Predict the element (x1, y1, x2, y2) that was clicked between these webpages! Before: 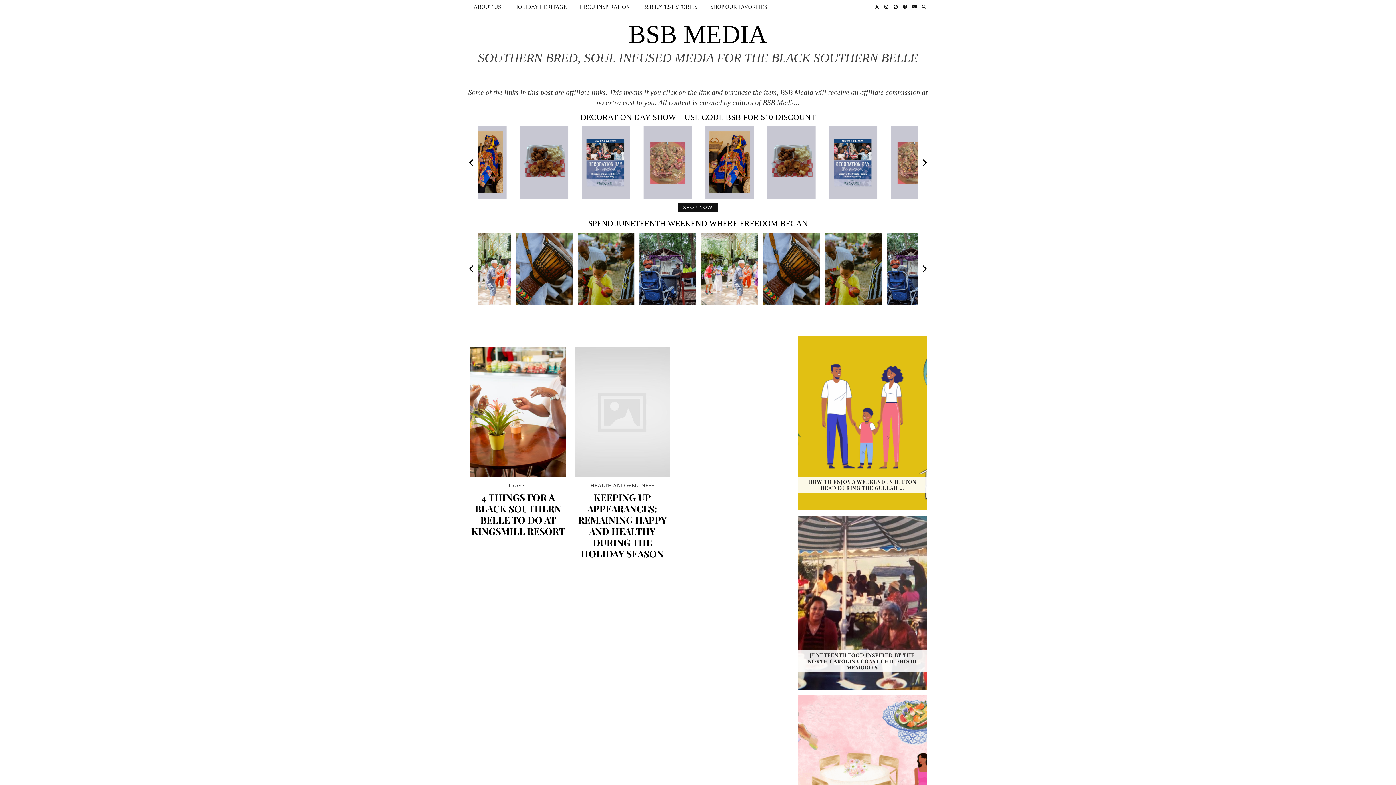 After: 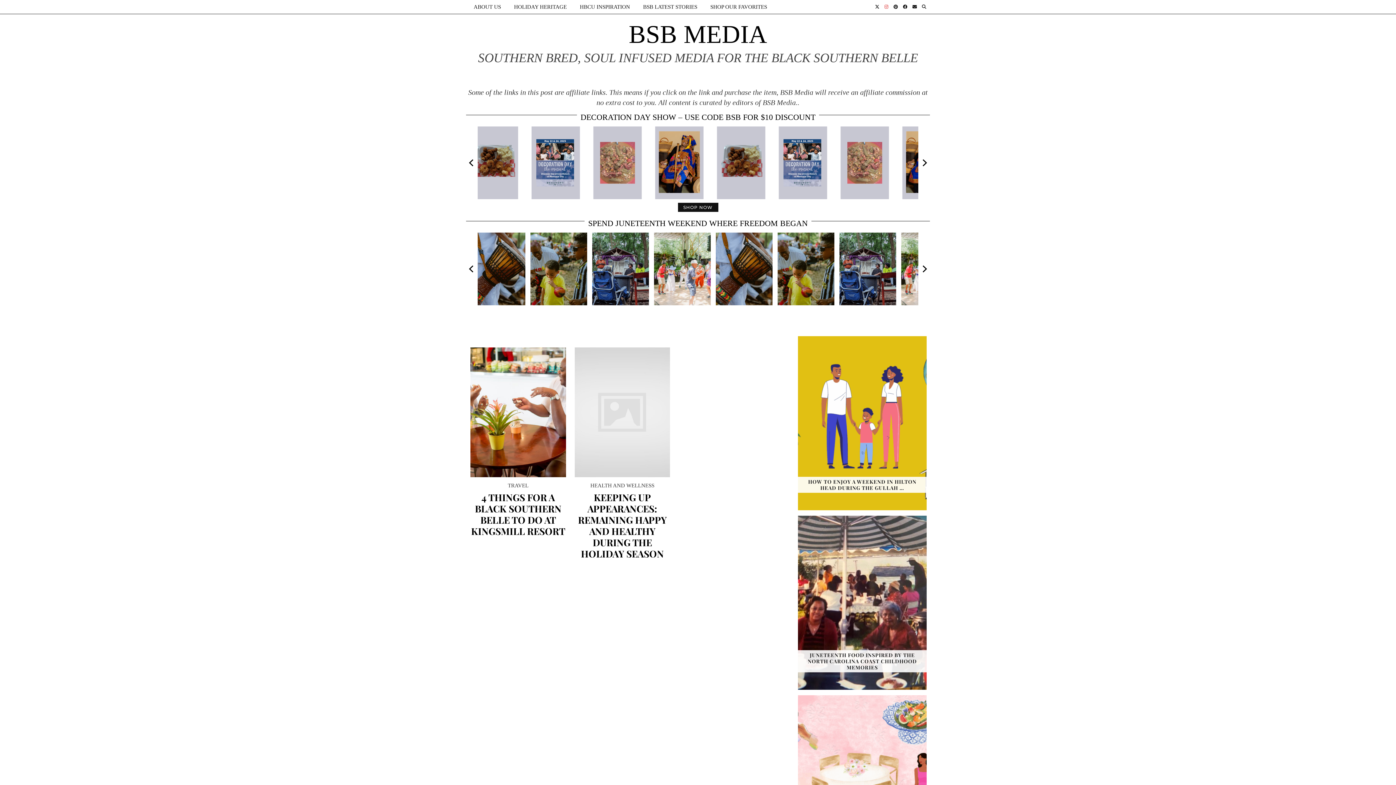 Action: bbox: (884, 0, 888, 13) label: Instagram